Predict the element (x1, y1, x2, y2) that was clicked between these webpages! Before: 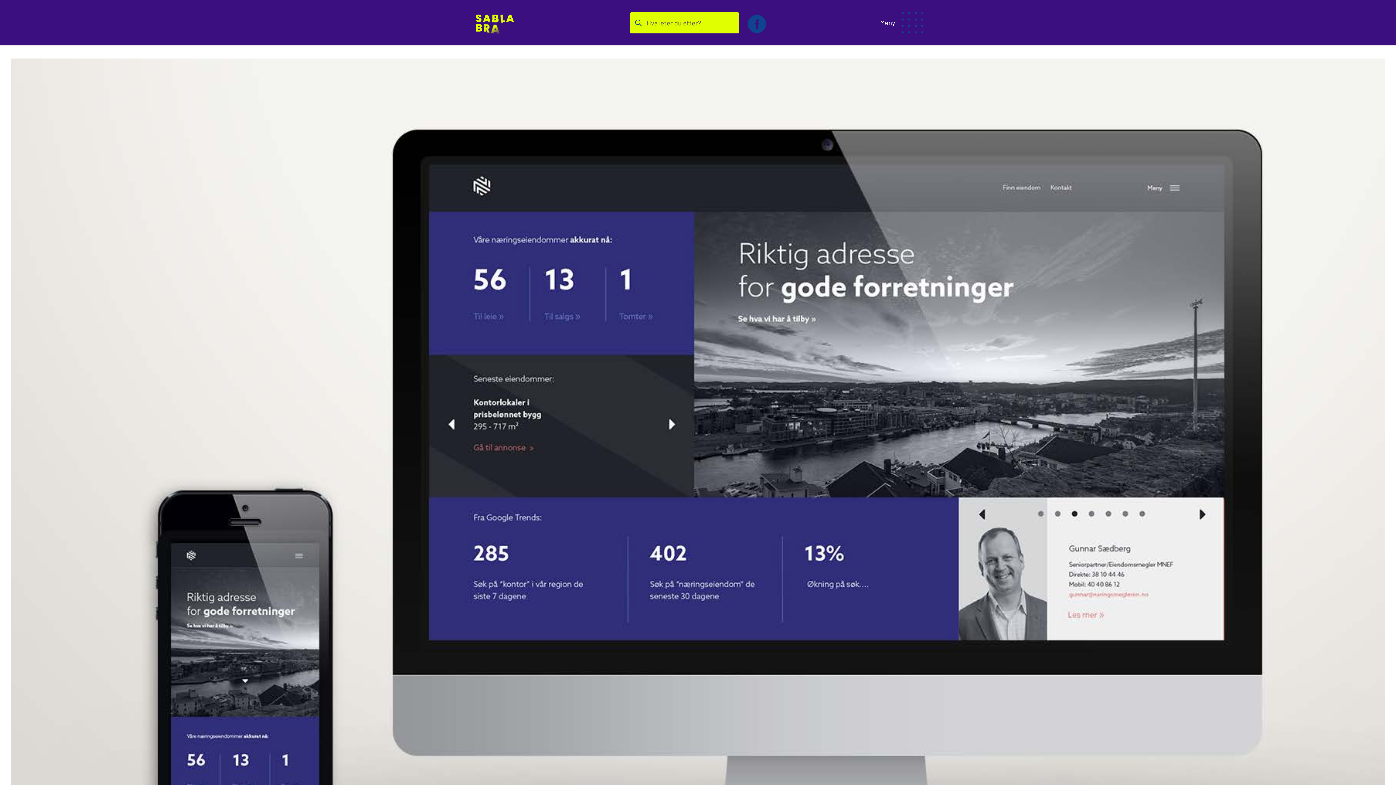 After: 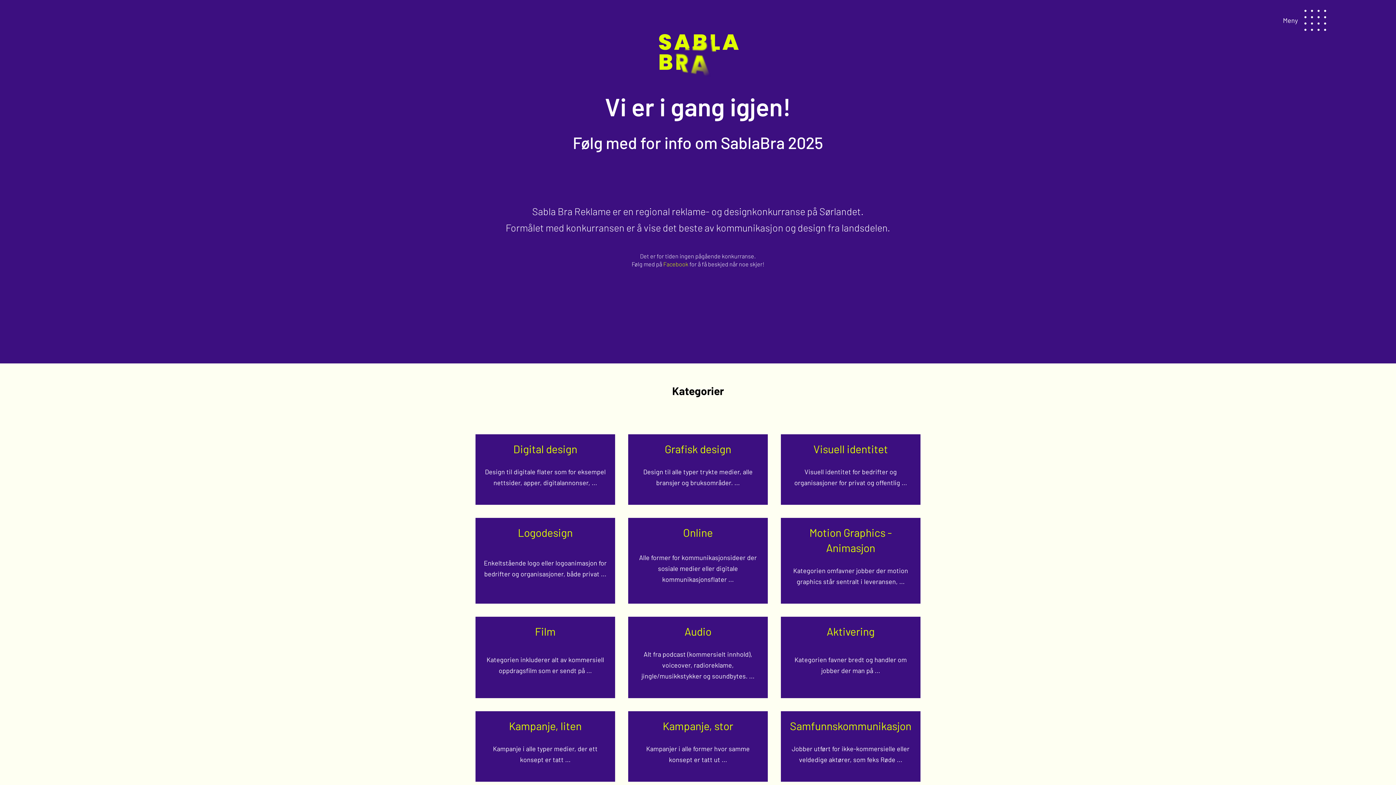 Action: bbox: (472, 0, 516, 44) label: Sablabra